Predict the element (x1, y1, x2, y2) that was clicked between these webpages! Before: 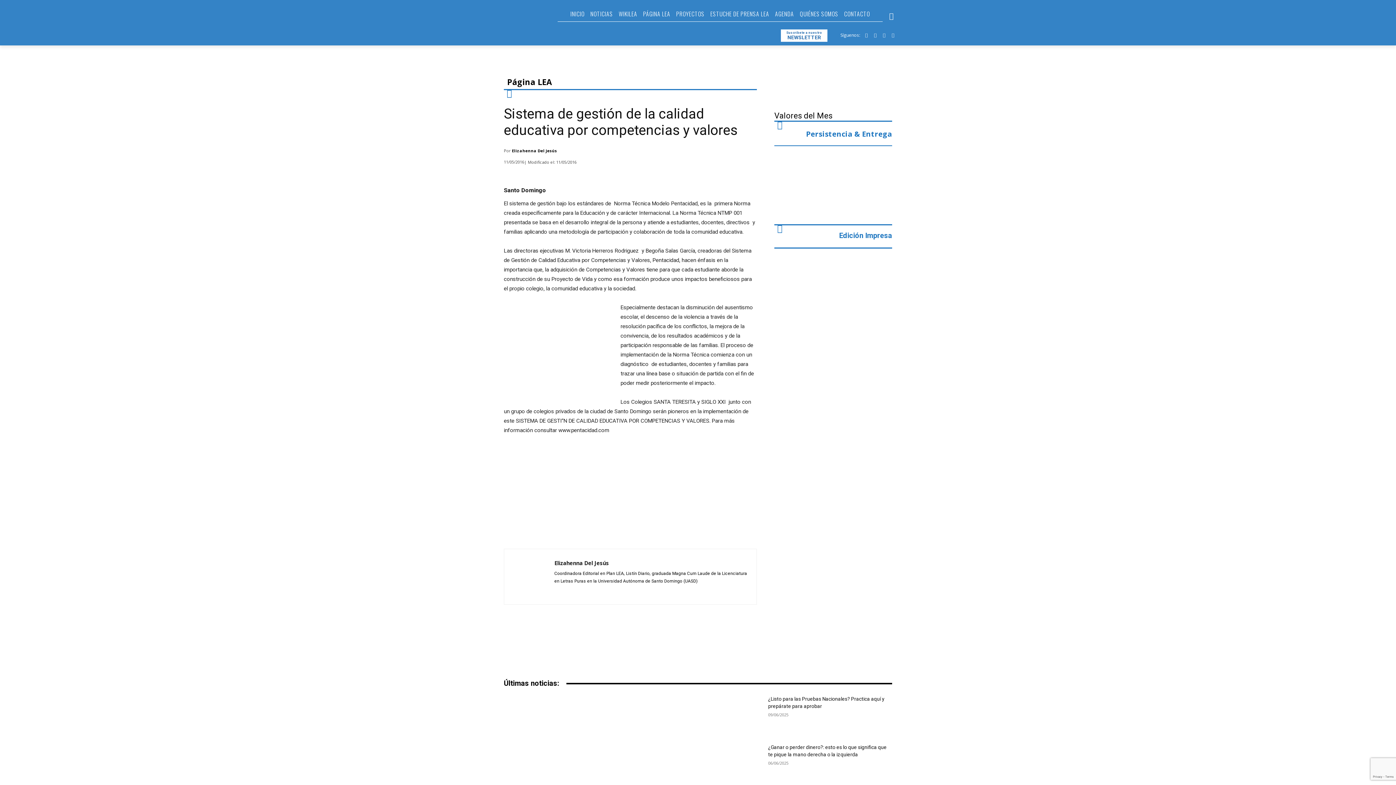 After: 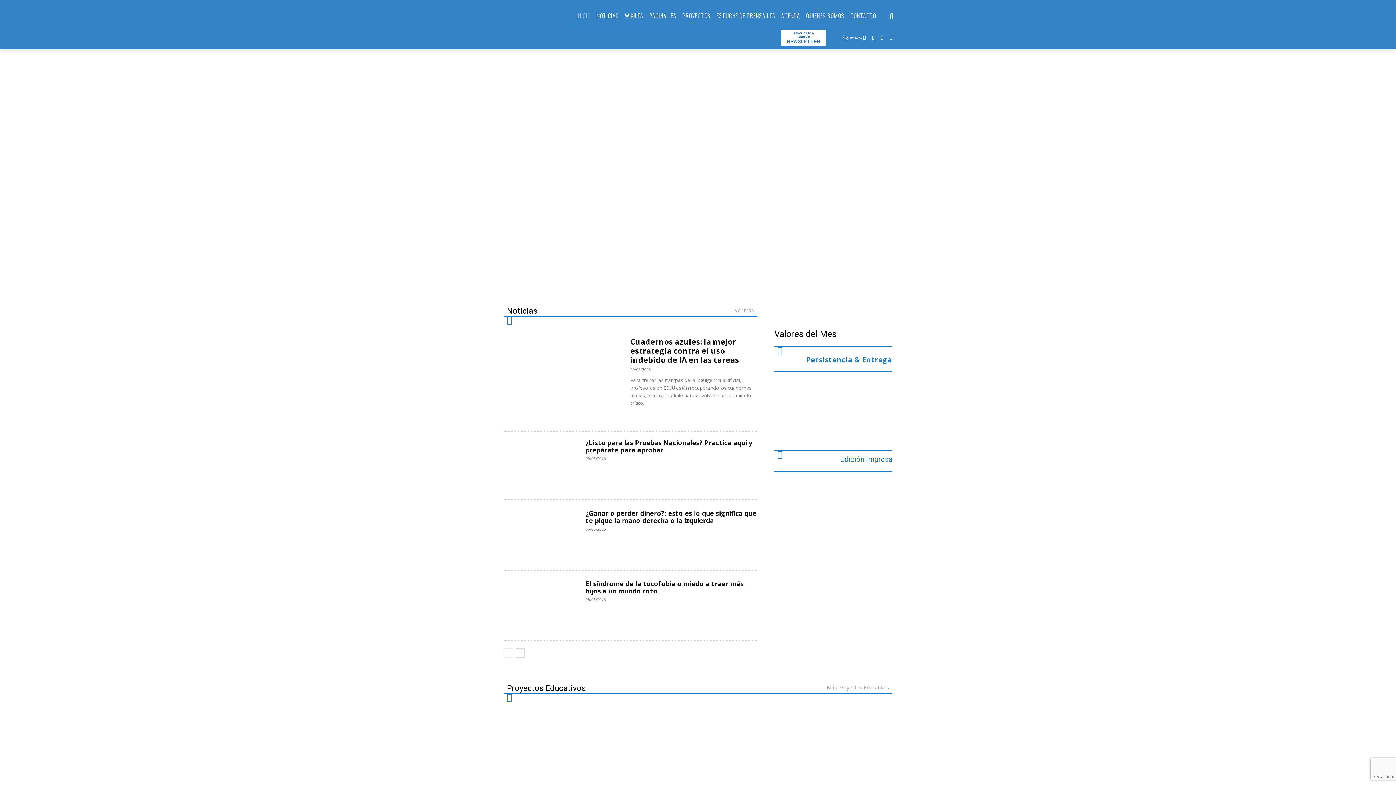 Action: label: INICIO bbox: (567, 10, 587, 17)